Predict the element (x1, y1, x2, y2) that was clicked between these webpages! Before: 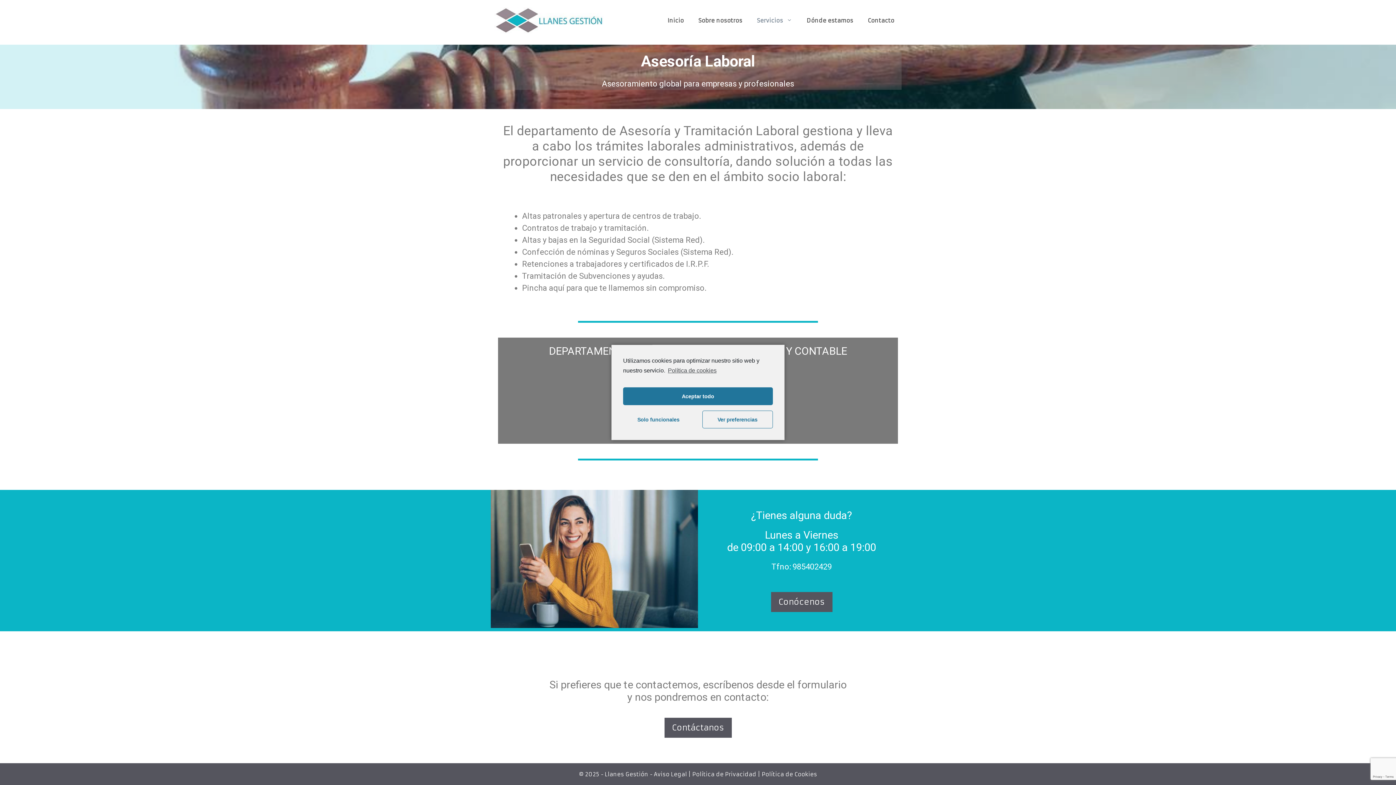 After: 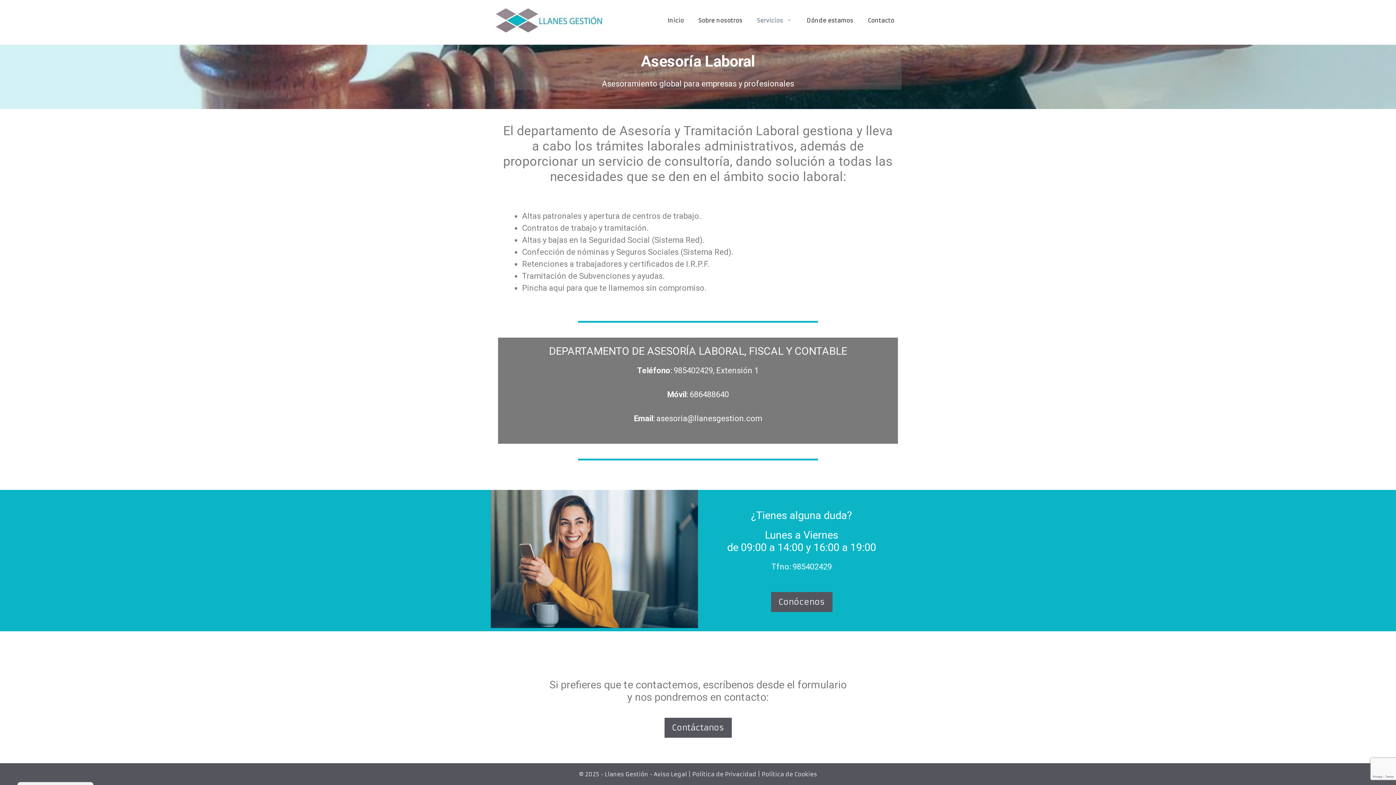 Action: label: Solo funcionales bbox: (623, 410, 693, 428)